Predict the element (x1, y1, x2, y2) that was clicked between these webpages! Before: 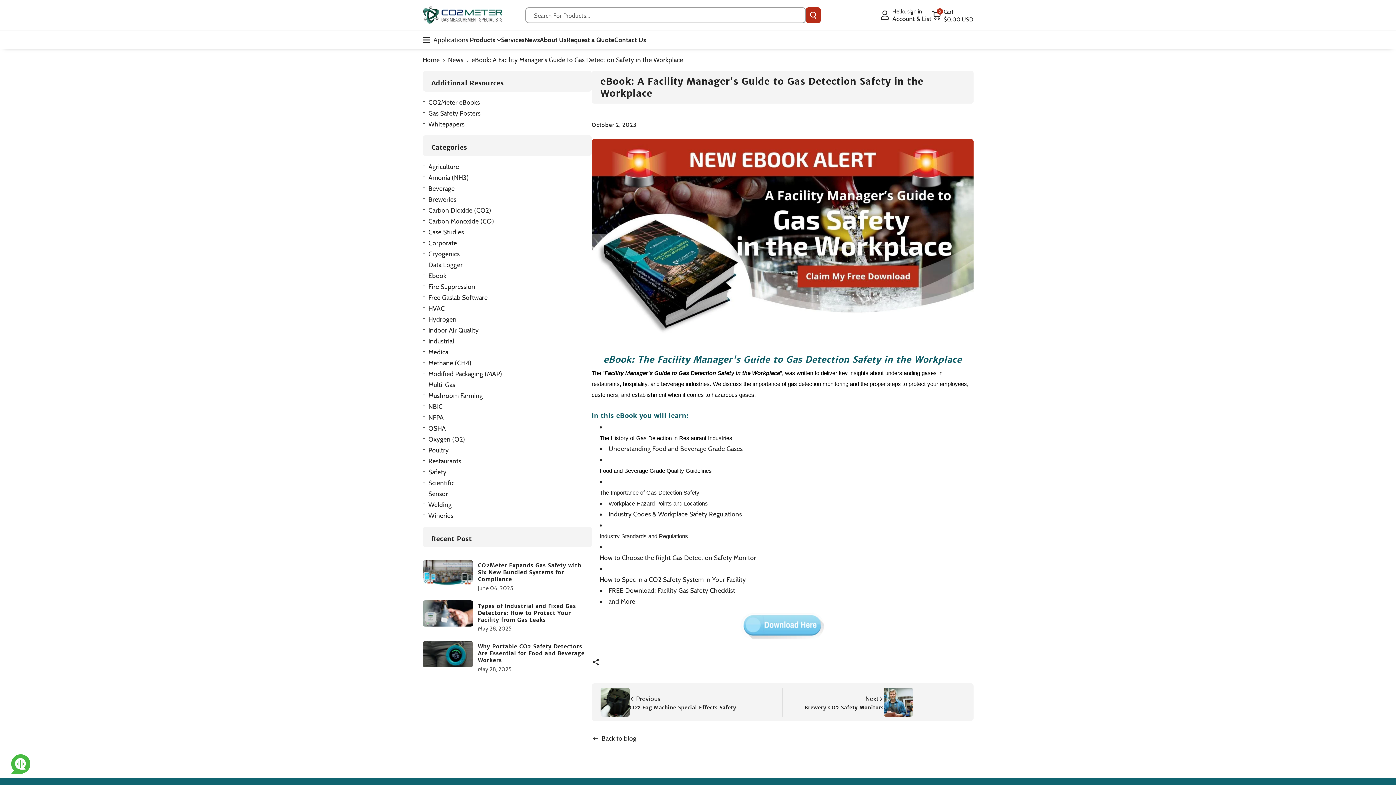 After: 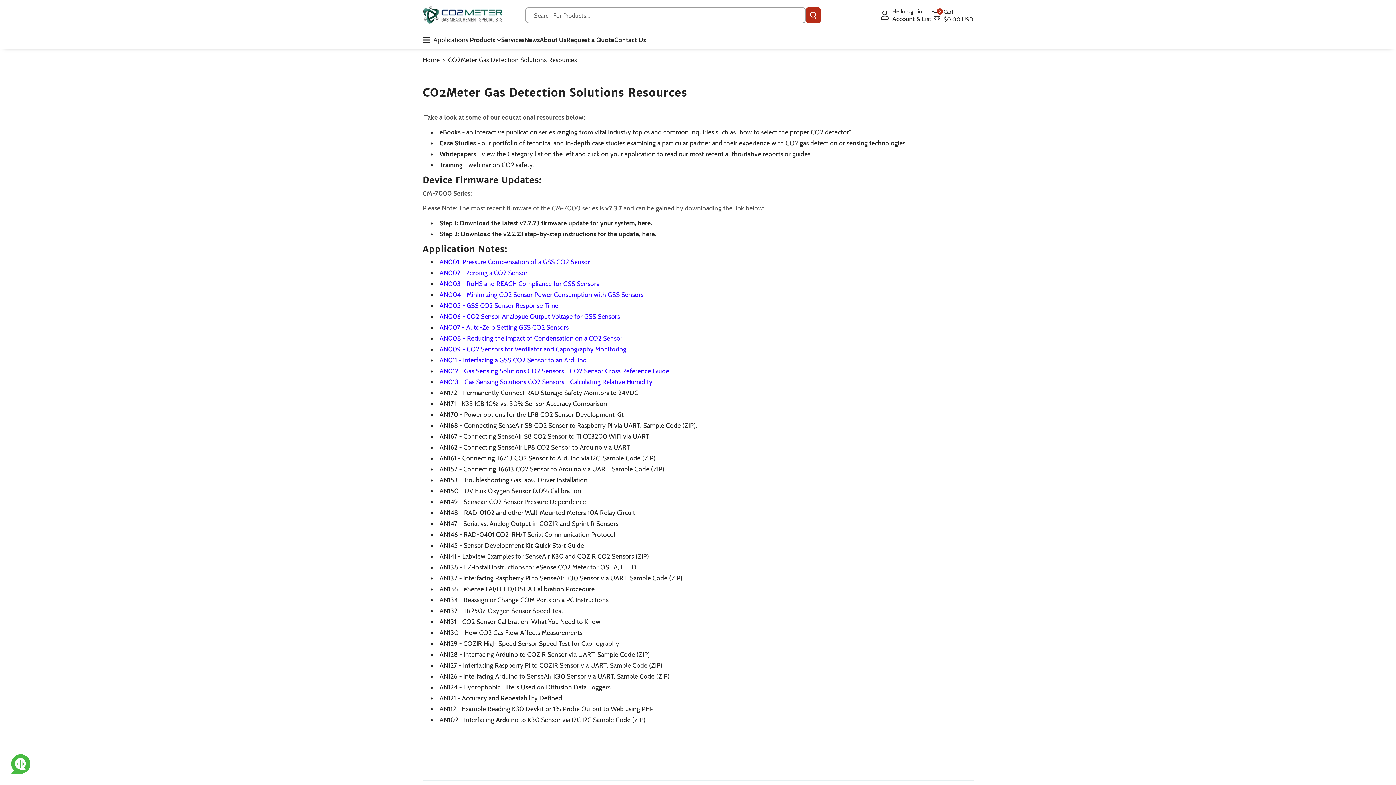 Action: bbox: (428, 118, 464, 129) label: Whitepapers